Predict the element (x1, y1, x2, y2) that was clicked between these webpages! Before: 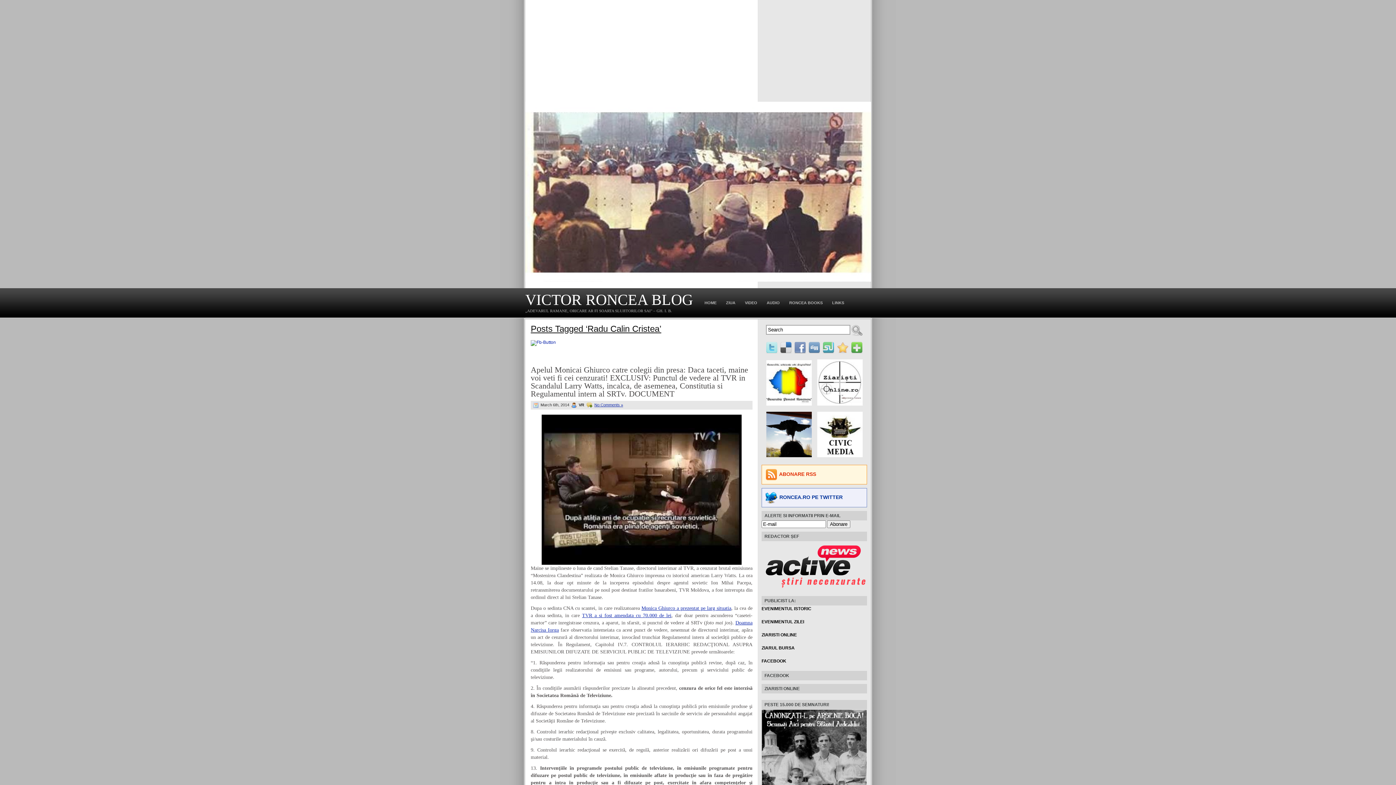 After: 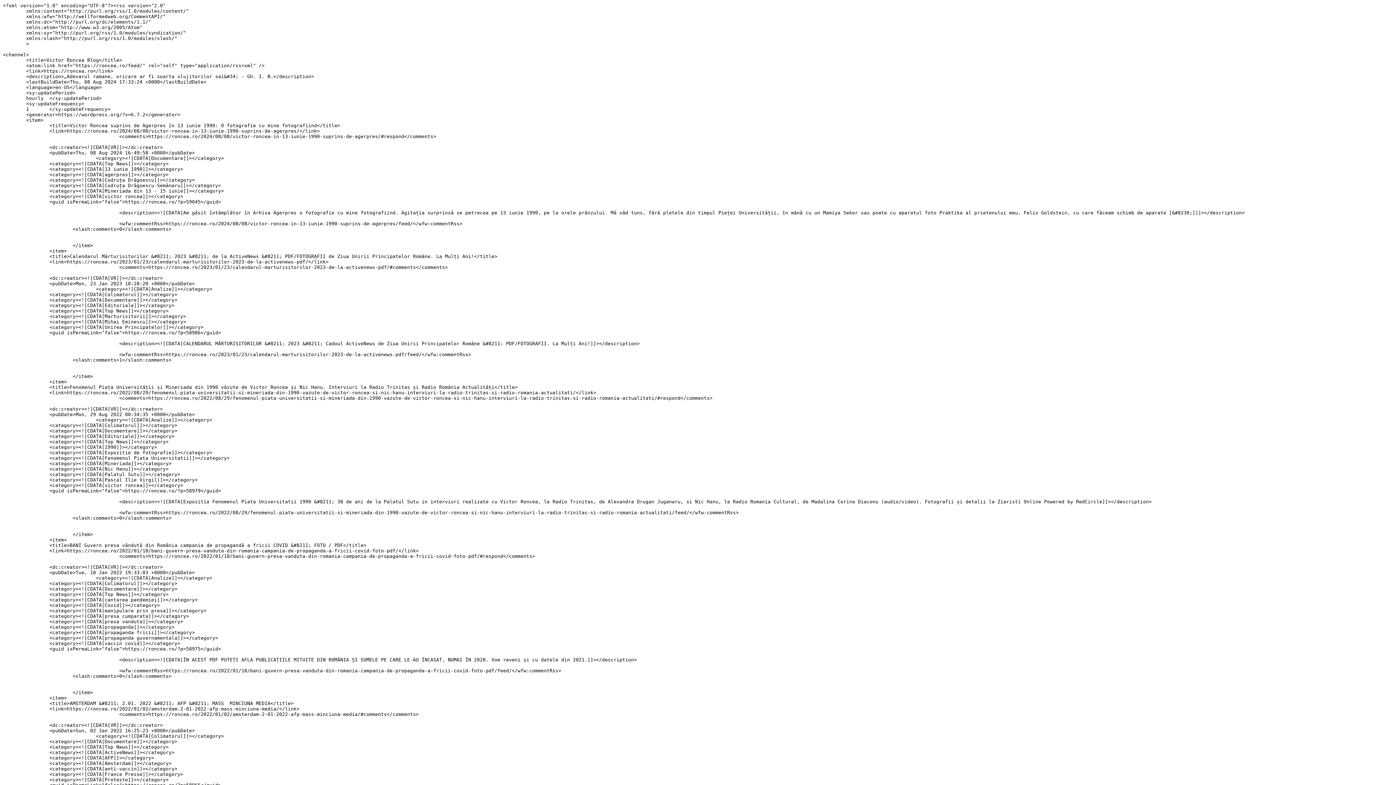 Action: bbox: (779, 471, 816, 477) label: ABONARE RSS